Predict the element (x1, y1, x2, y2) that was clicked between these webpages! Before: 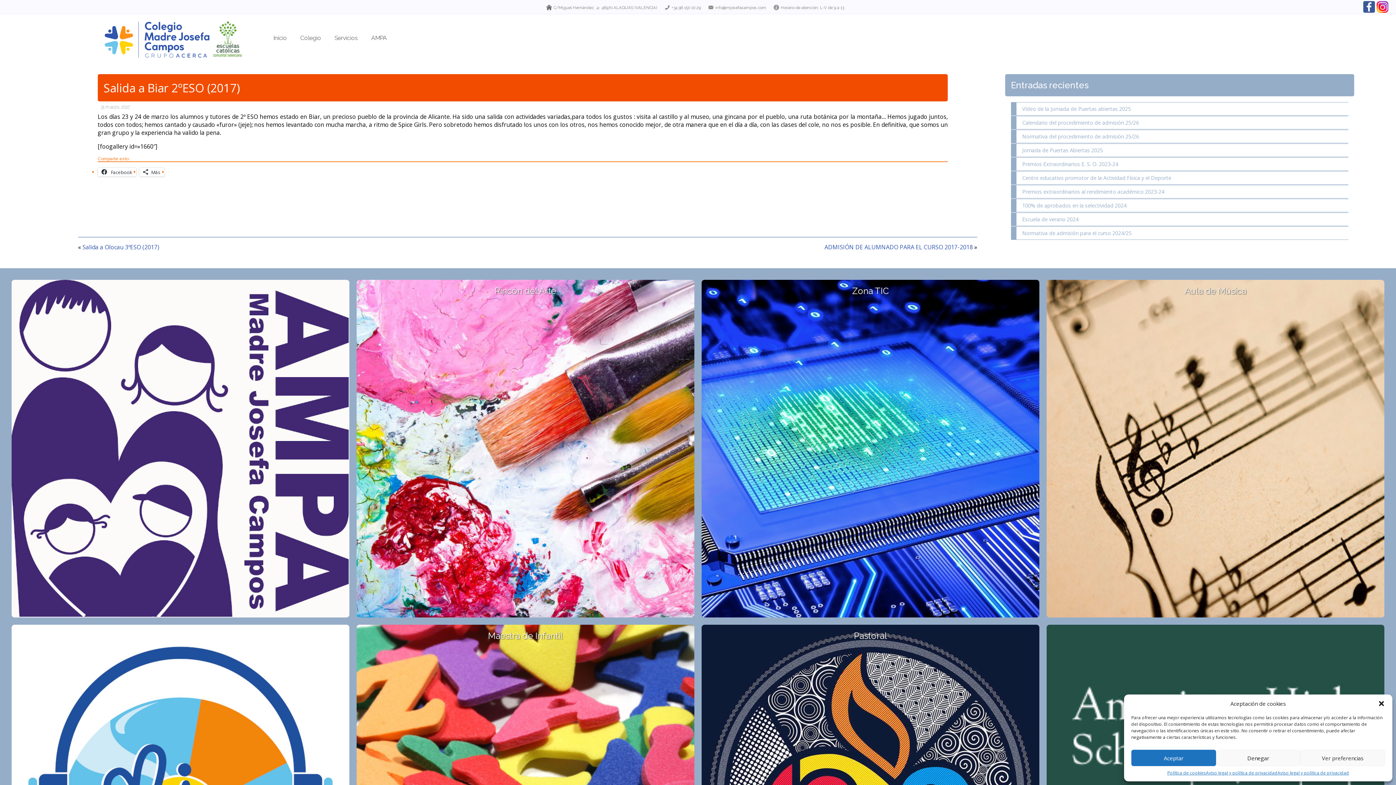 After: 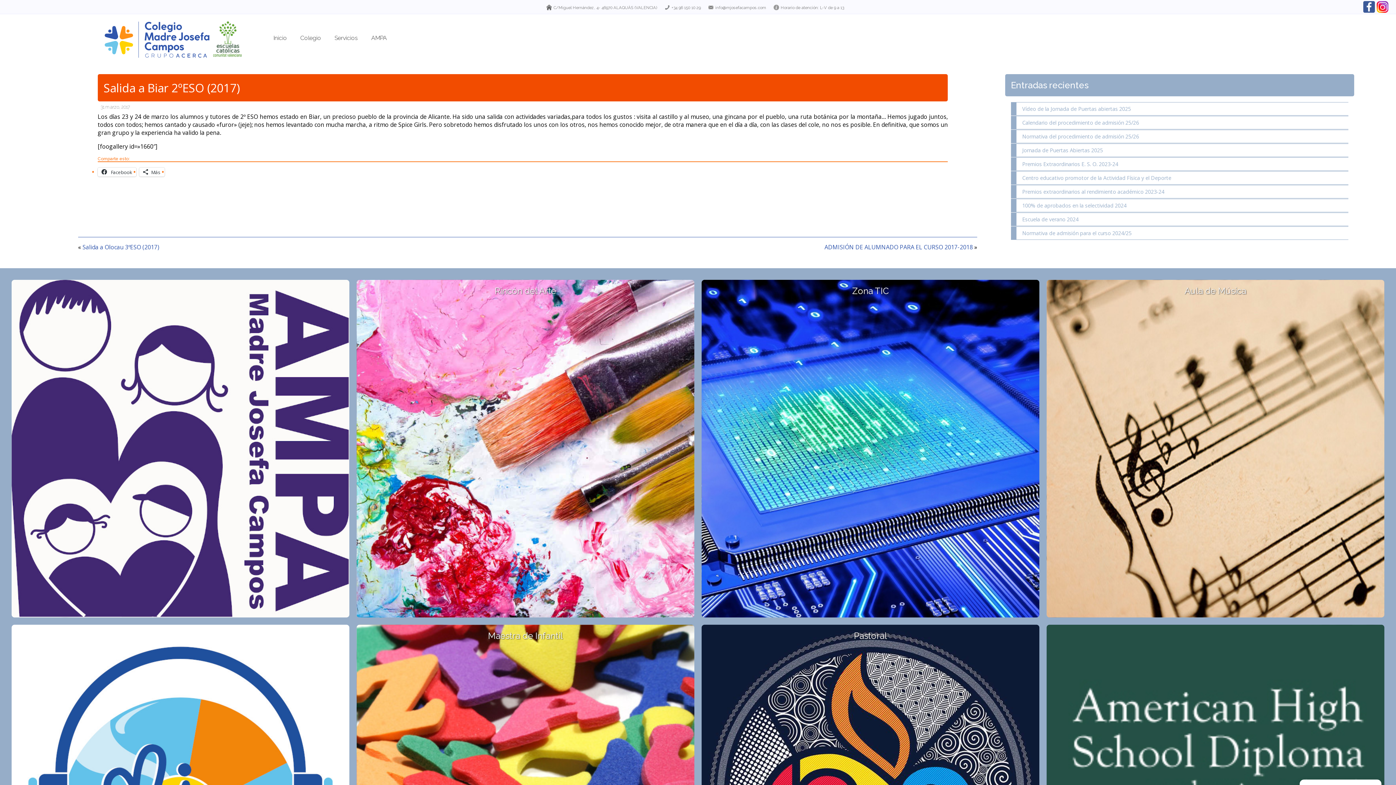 Action: bbox: (1131, 750, 1216, 766) label: Aceptar